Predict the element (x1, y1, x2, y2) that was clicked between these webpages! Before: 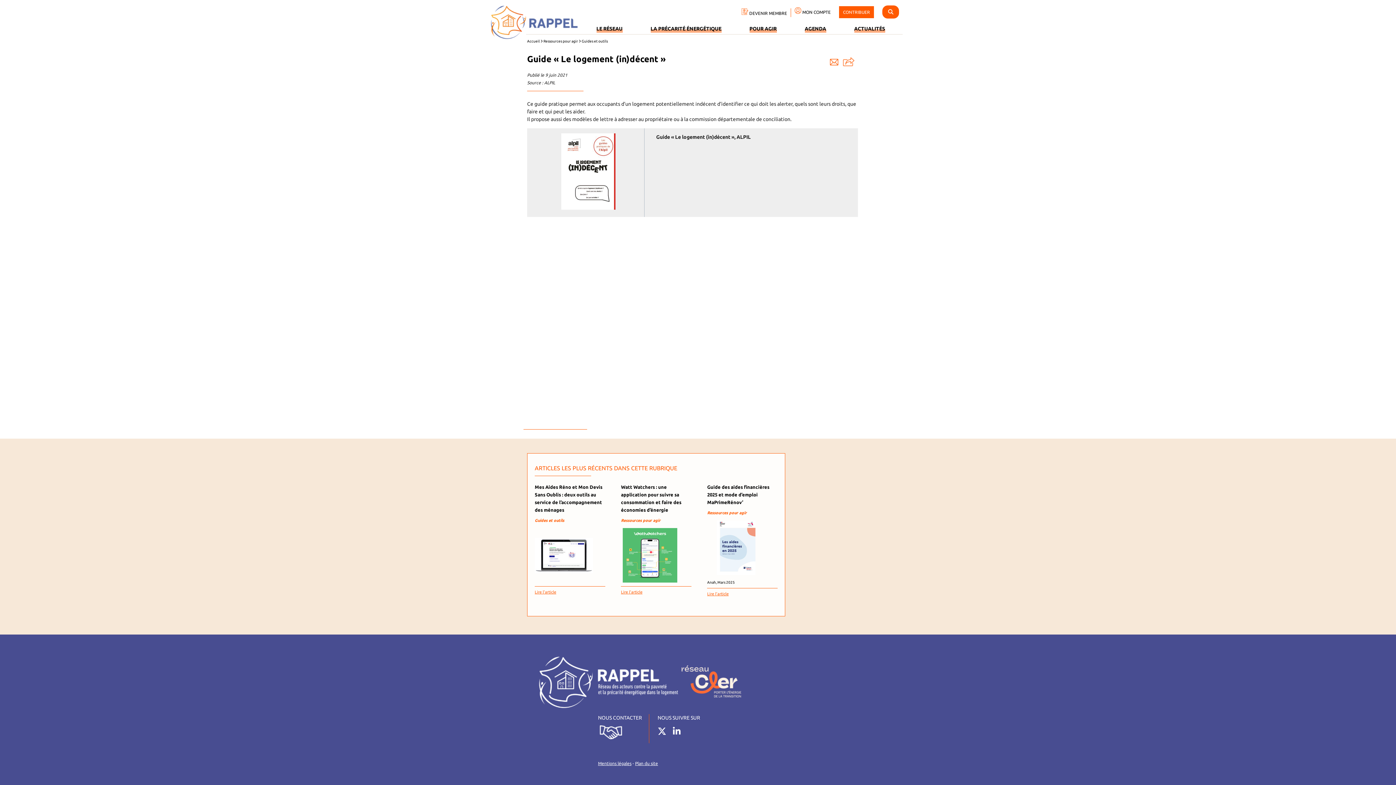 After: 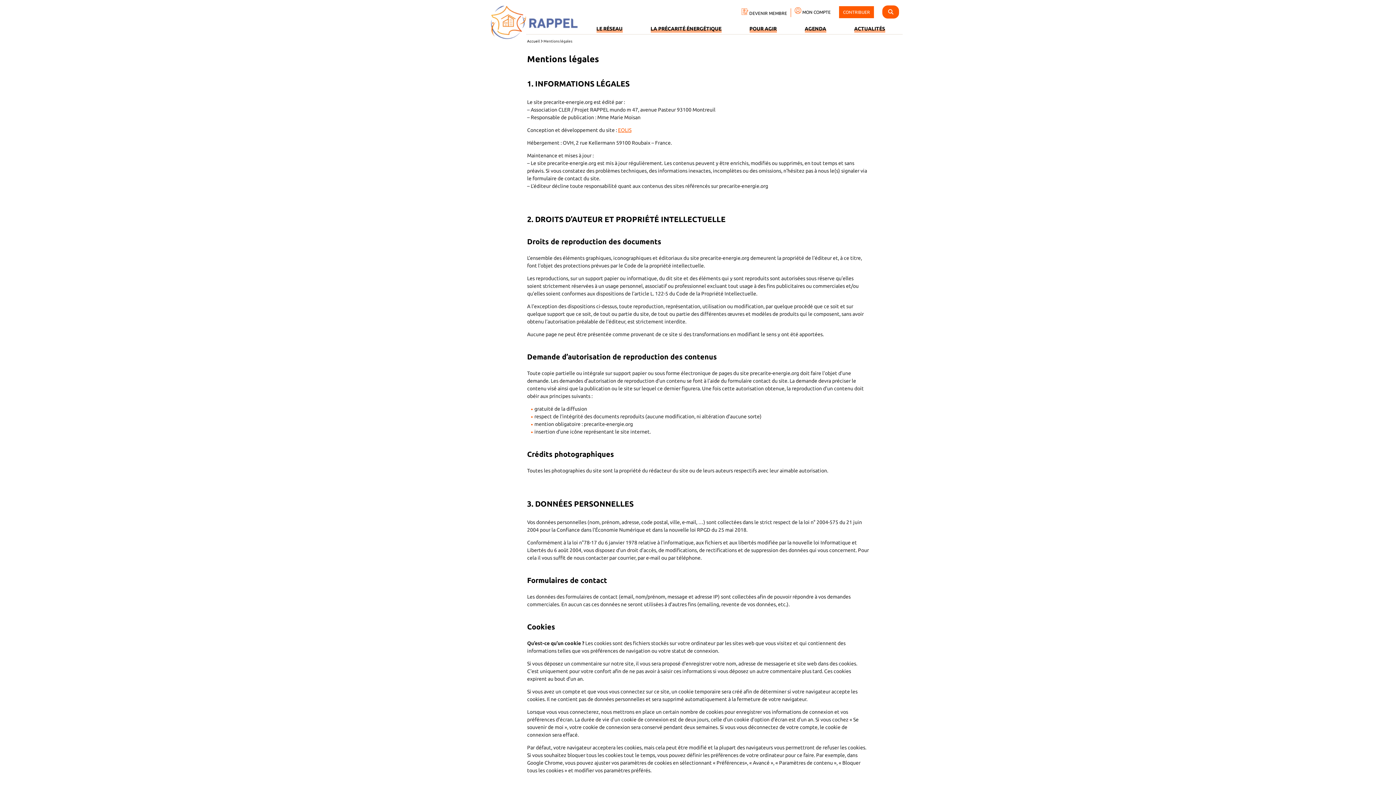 Action: bbox: (598, 760, 631, 767) label: Mentions légales